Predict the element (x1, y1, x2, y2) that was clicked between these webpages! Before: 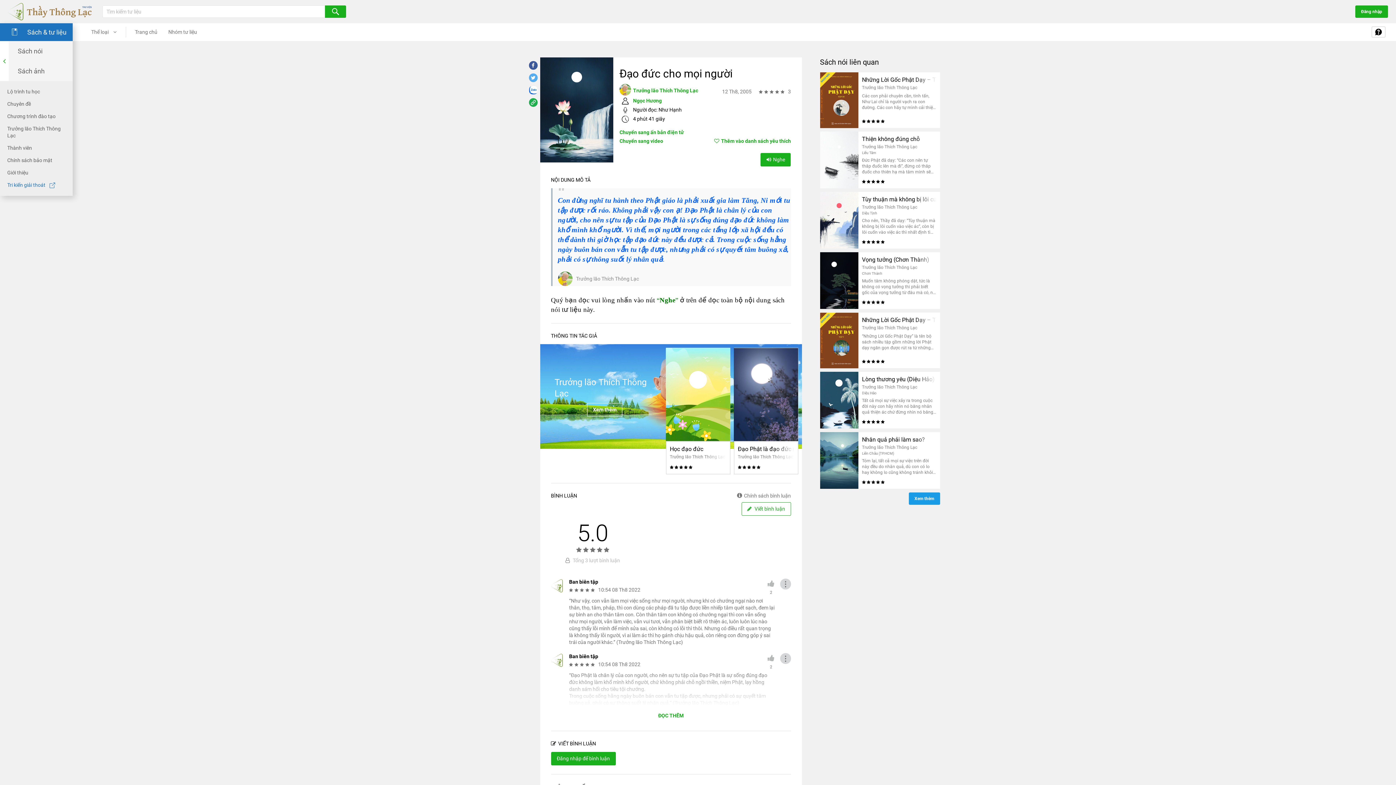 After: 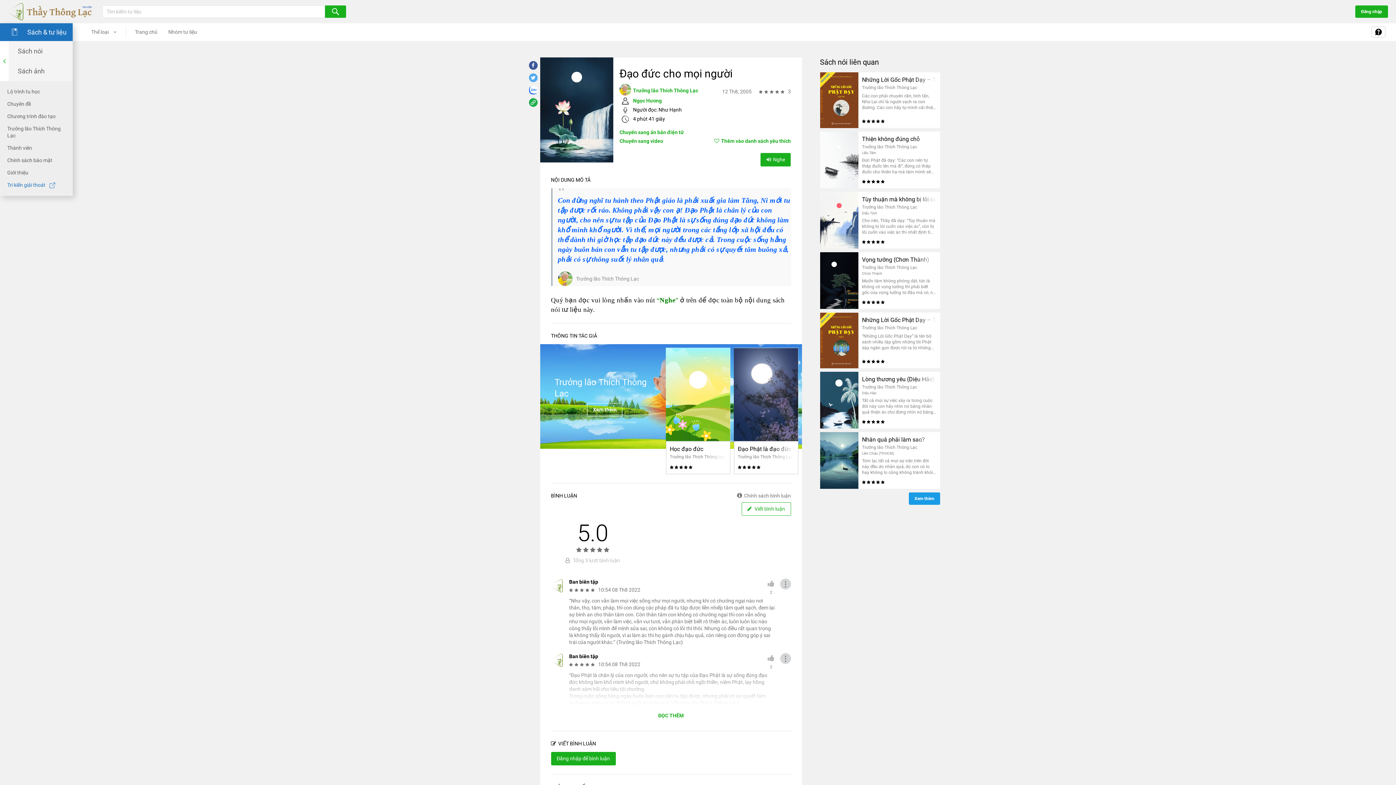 Action: bbox: (528, 61, 537, 69)